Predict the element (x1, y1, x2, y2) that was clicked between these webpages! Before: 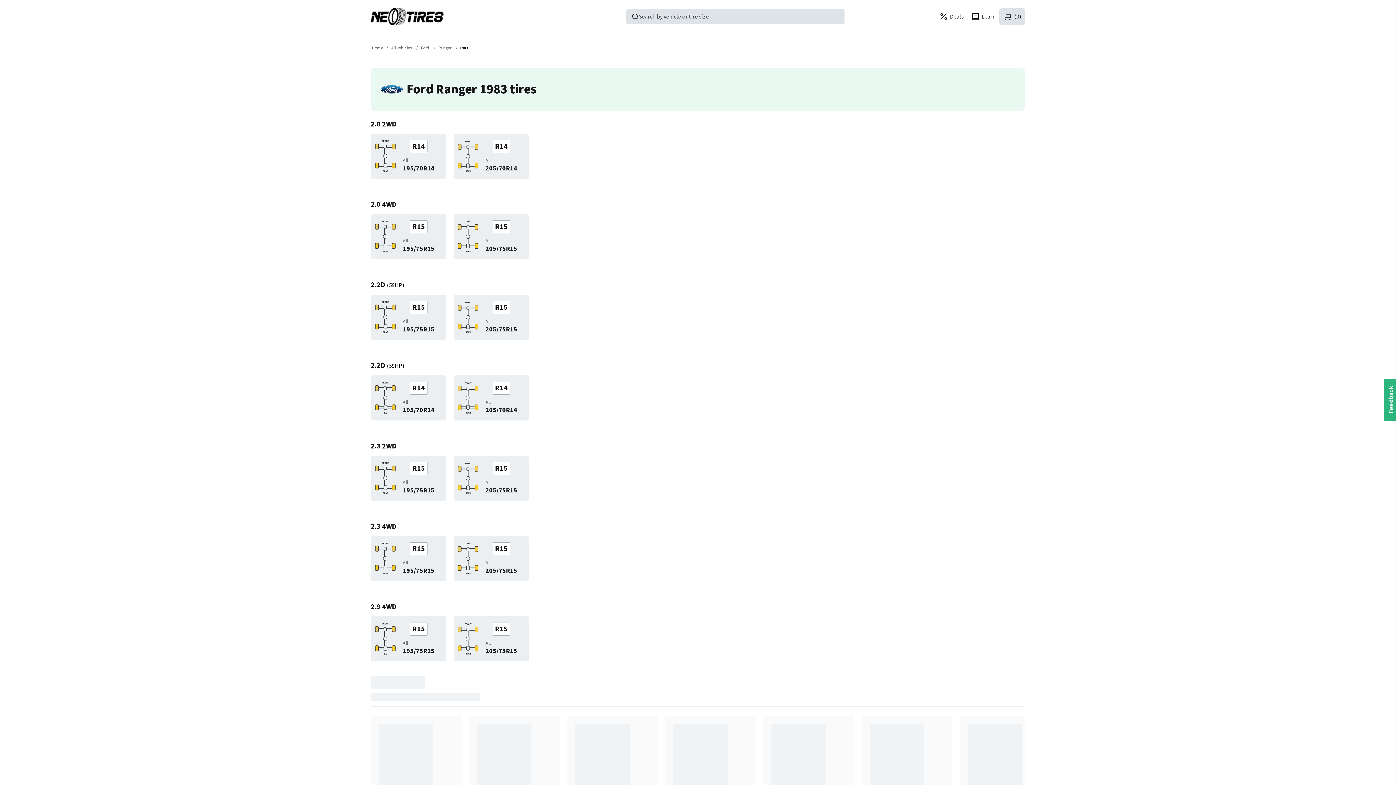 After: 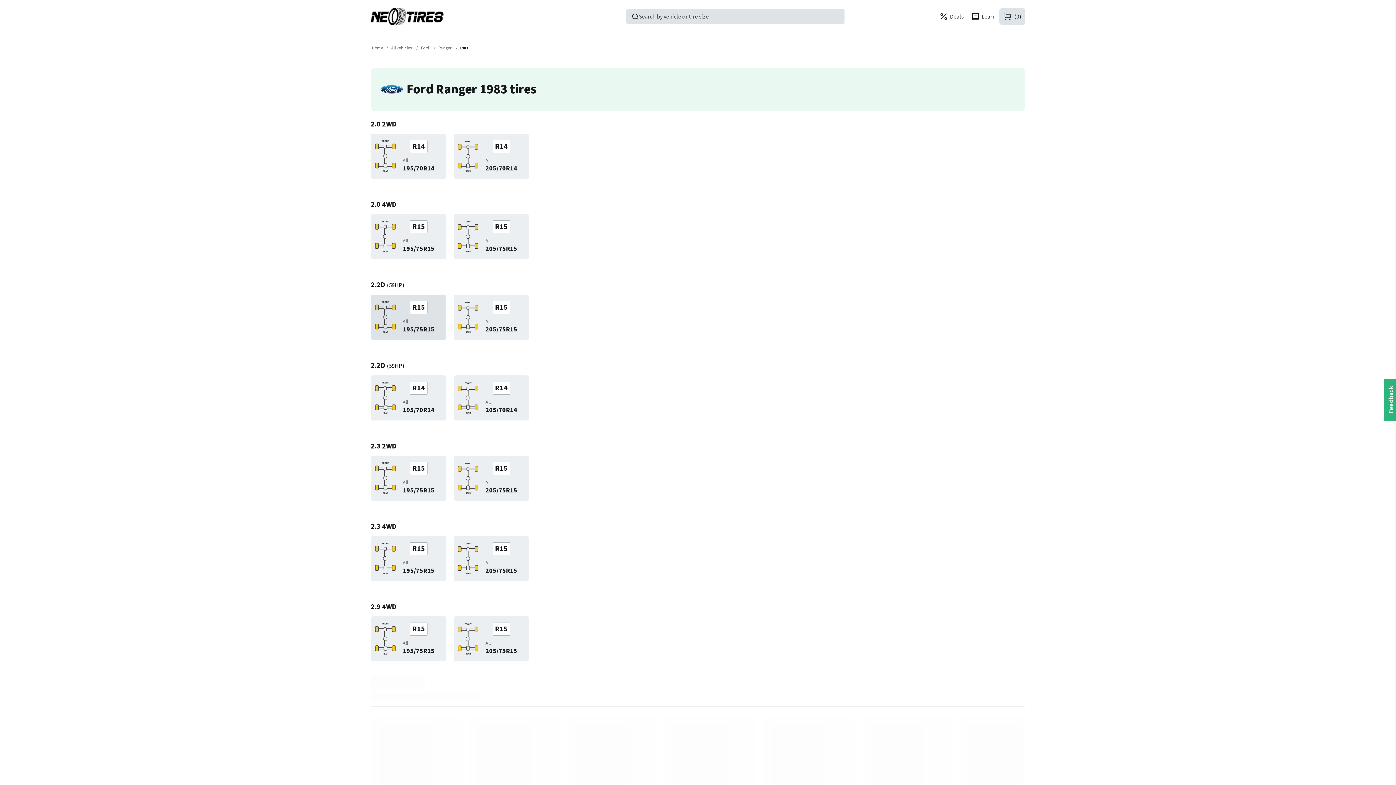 Action: bbox: (375, 299, 442, 335) label: R15
All

195/75R15